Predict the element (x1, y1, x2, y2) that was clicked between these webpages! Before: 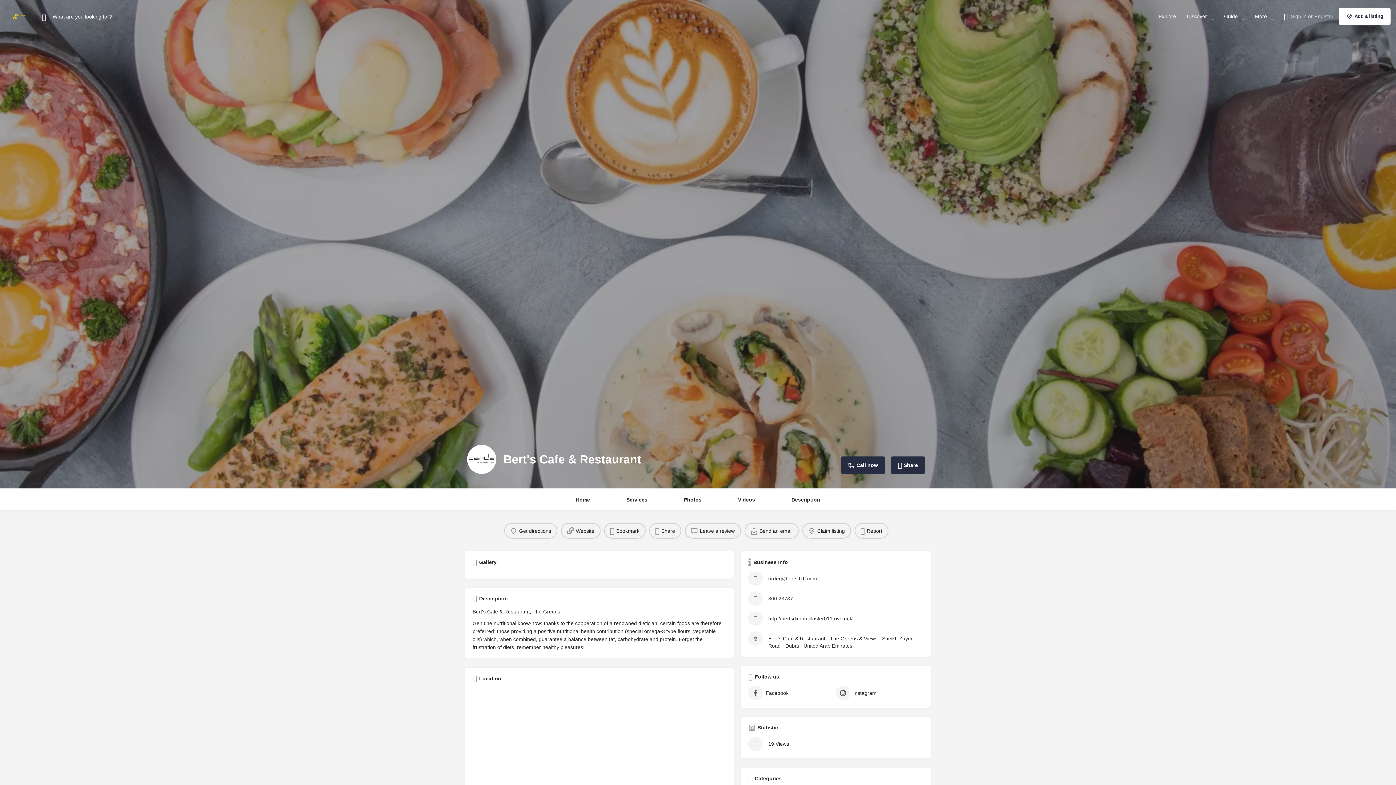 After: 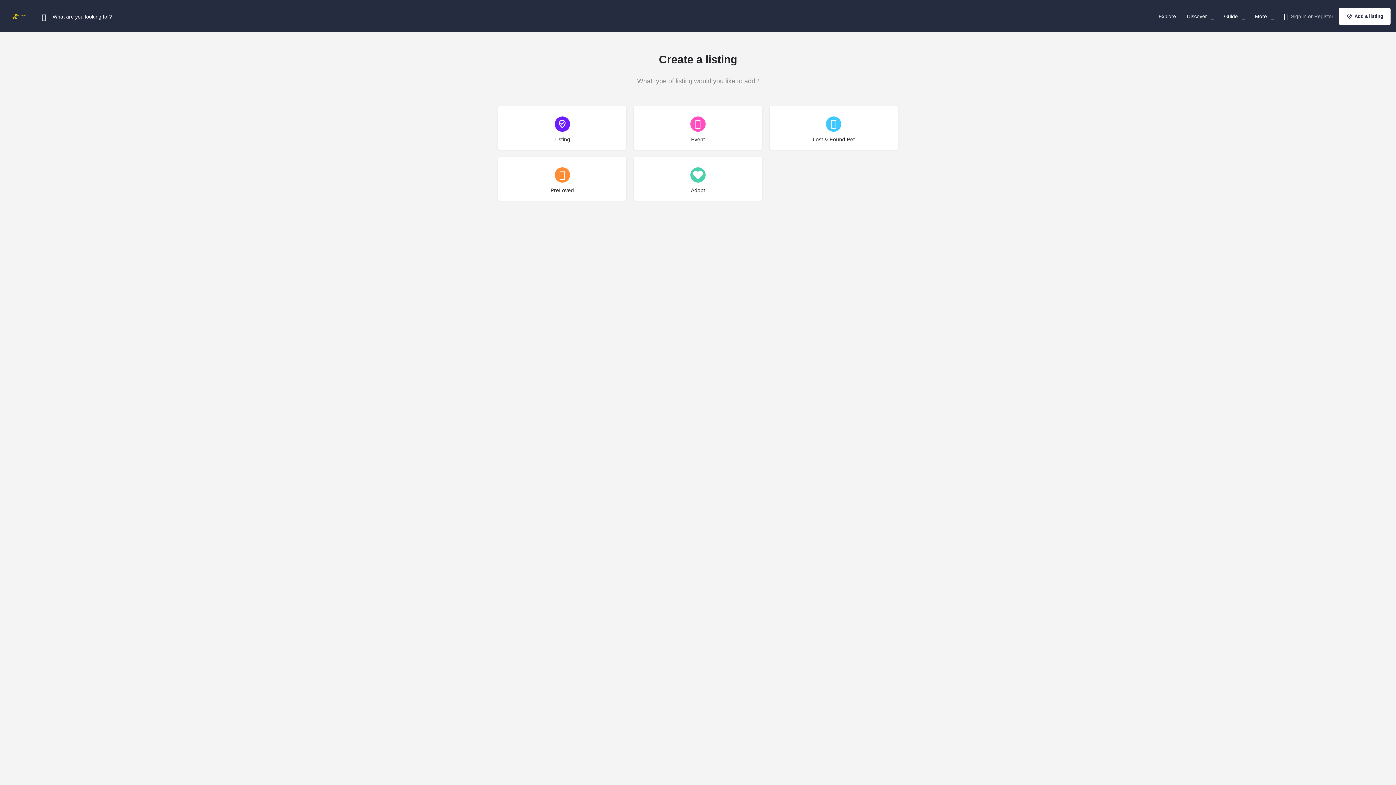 Action: bbox: (1339, 7, 1390, 24) label: Add a listing